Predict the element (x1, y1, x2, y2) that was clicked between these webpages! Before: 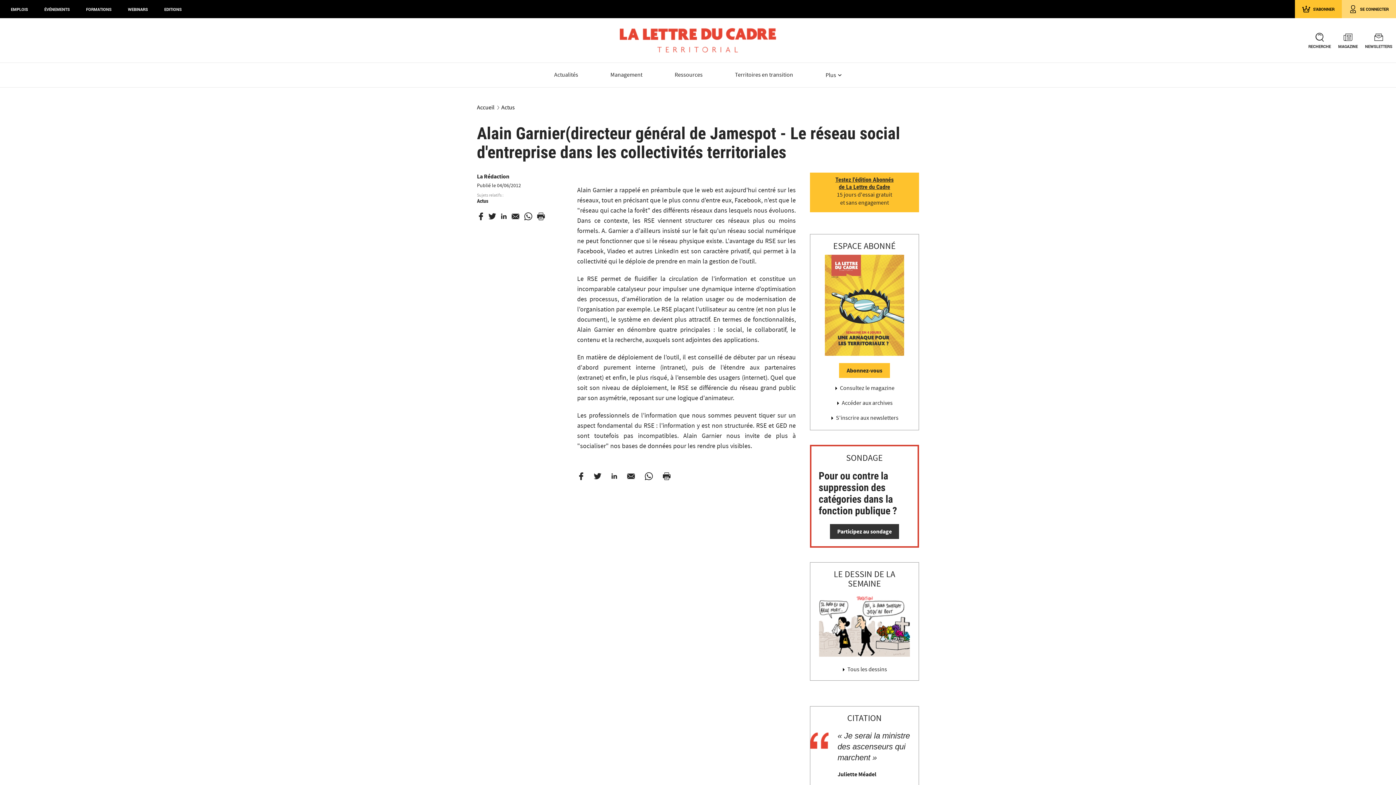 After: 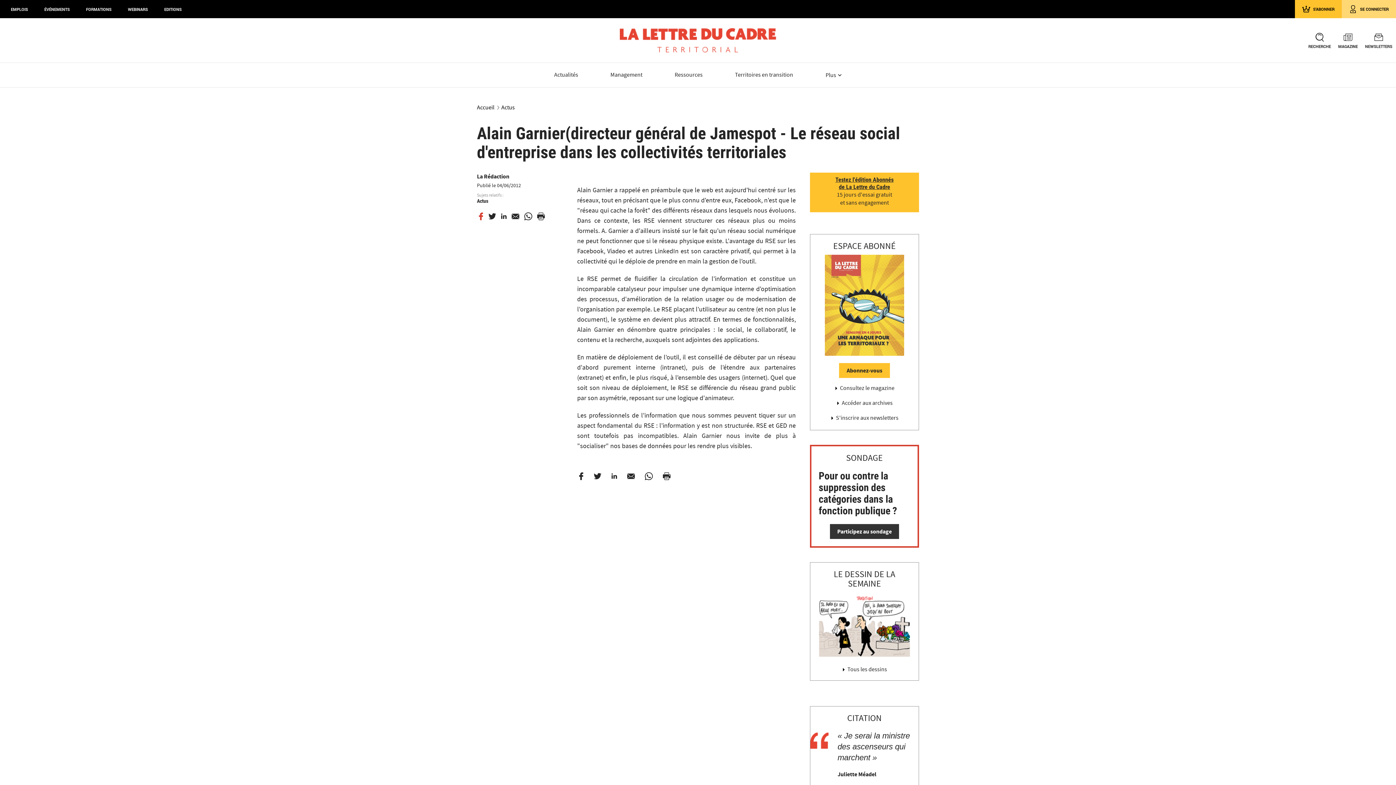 Action: bbox: (477, 211, 483, 219)